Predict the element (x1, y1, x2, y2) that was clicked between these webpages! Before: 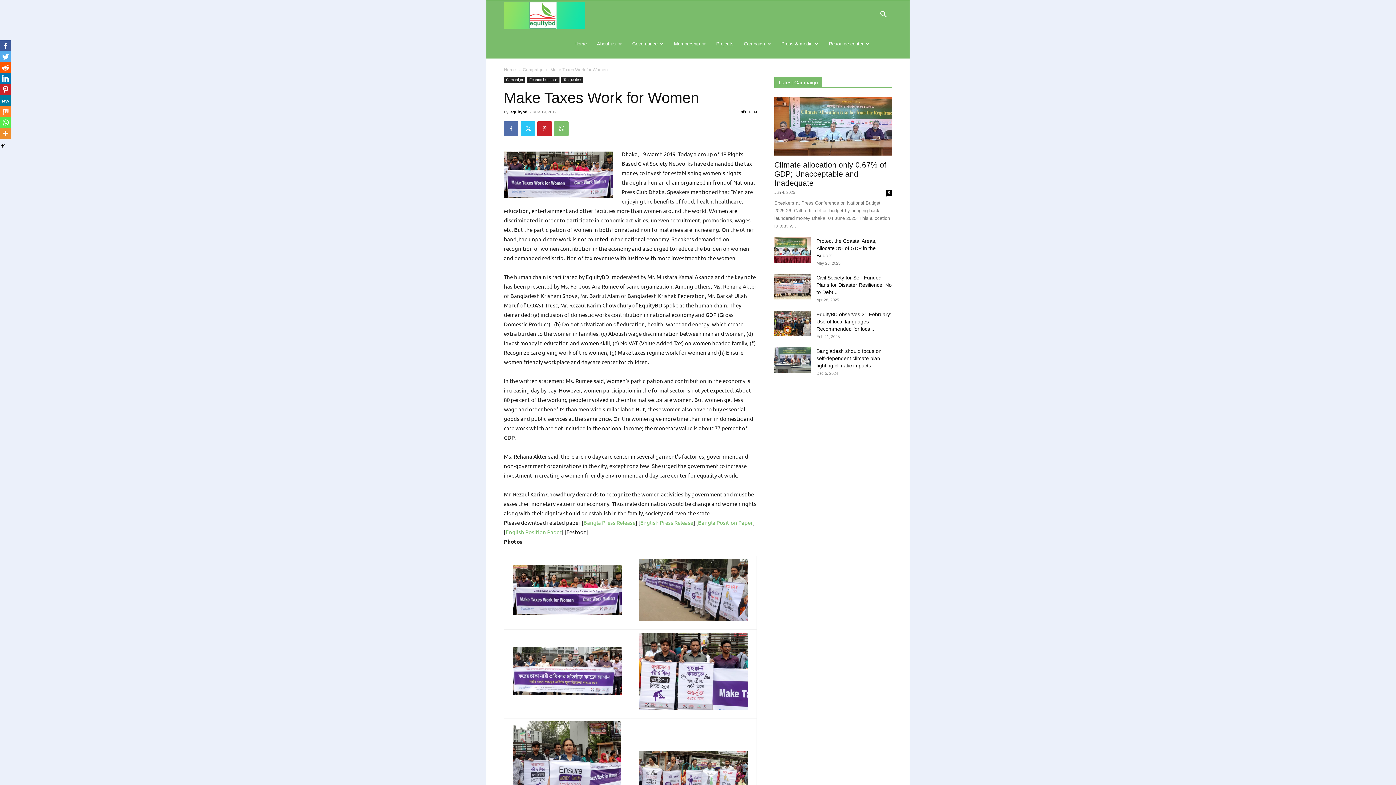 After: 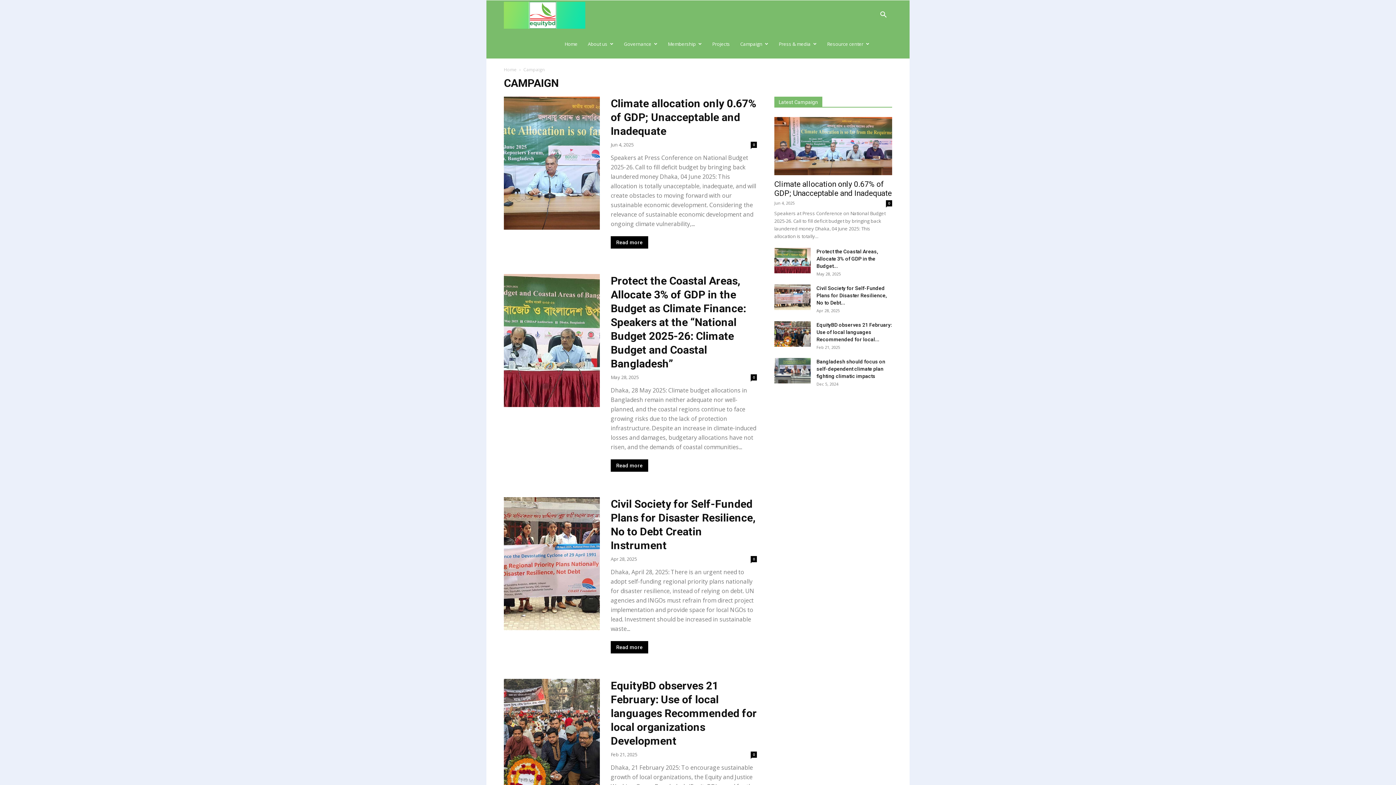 Action: label: Campaign bbox: (504, 77, 525, 83)